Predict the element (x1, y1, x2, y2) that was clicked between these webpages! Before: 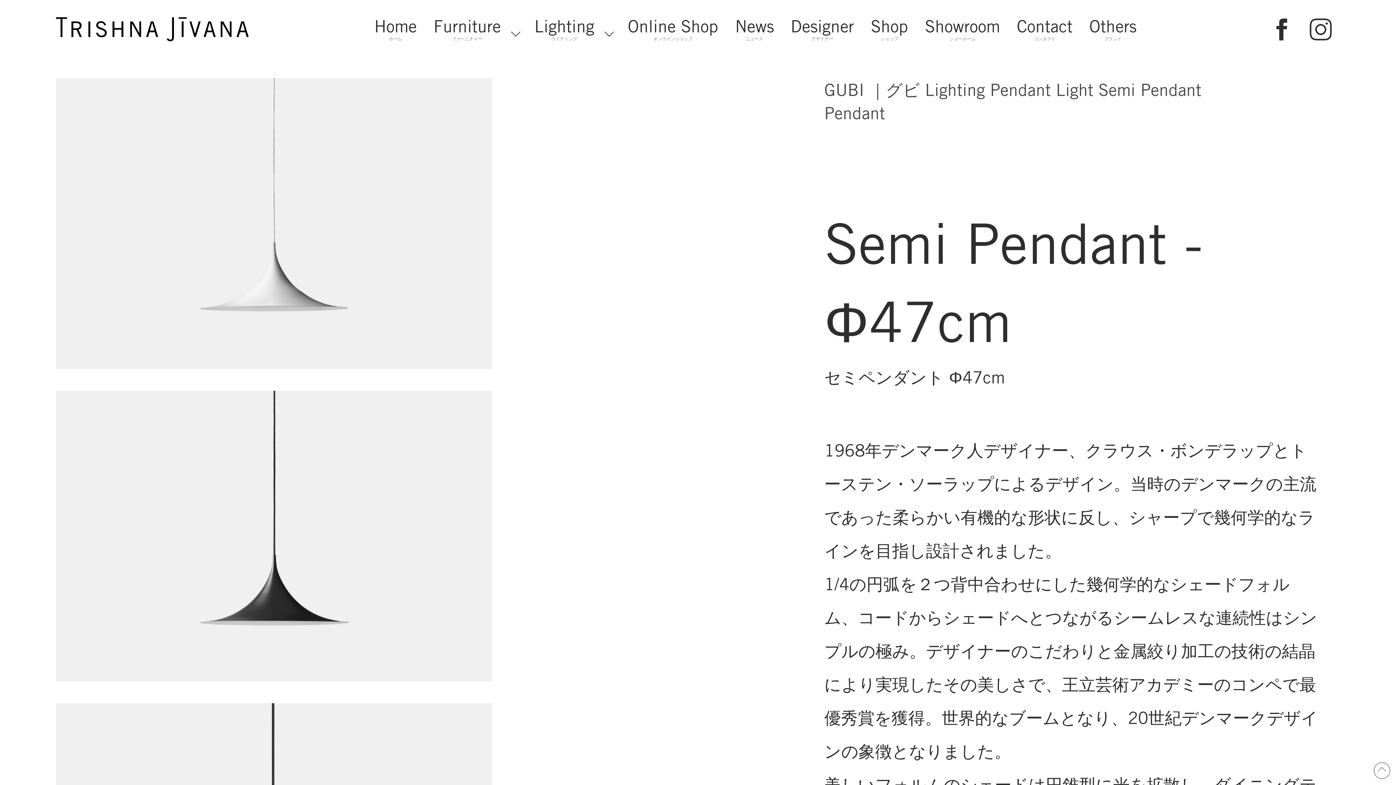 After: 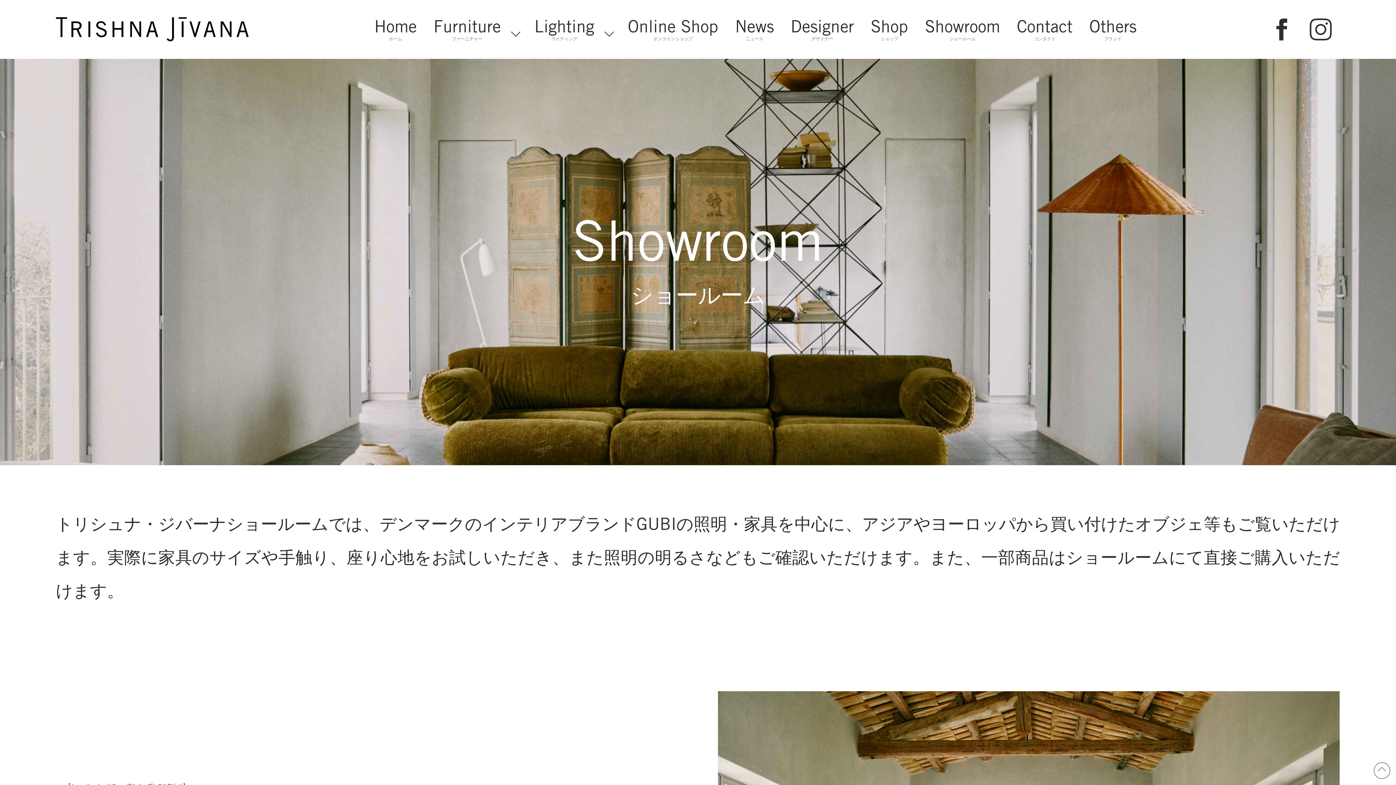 Action: bbox: (916, 9, 1008, 49) label: Showroom
ショールーム